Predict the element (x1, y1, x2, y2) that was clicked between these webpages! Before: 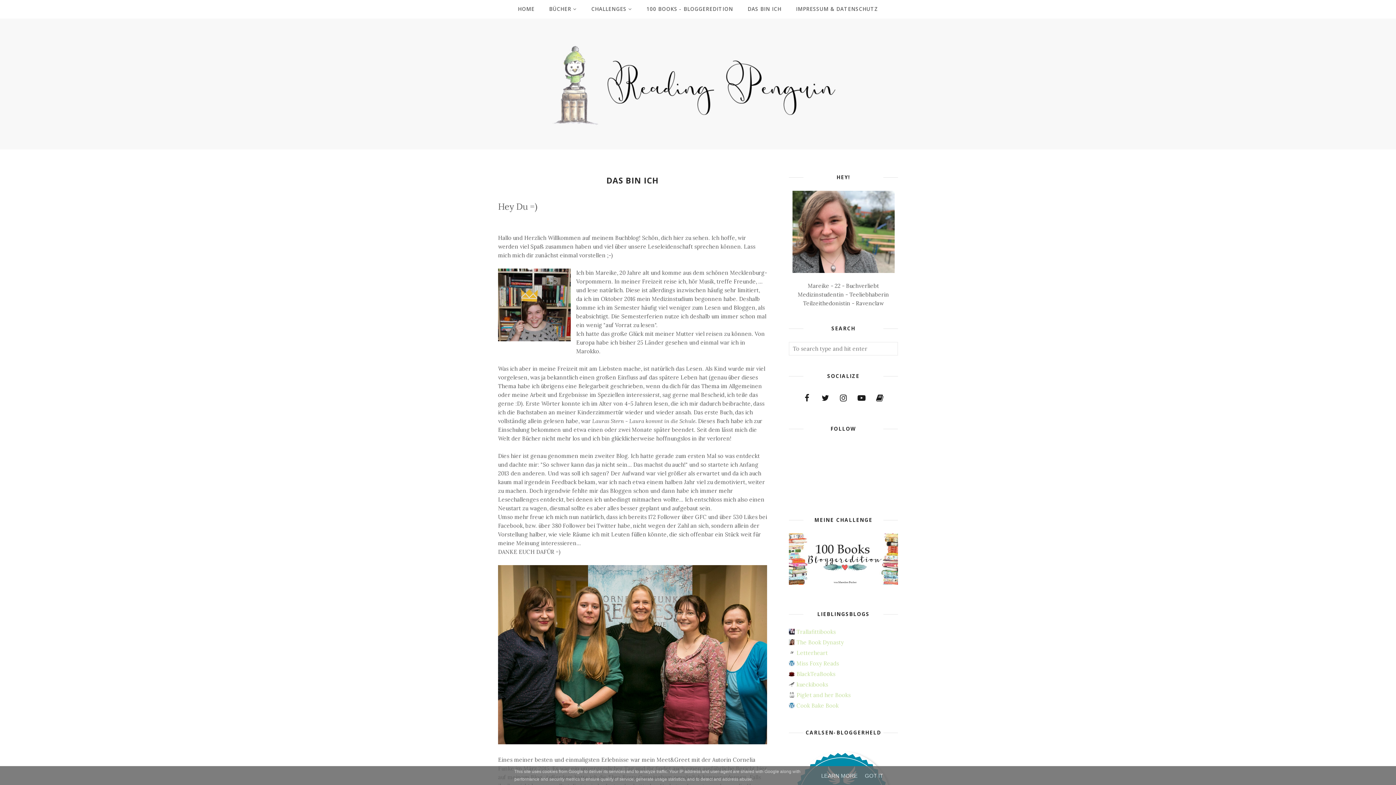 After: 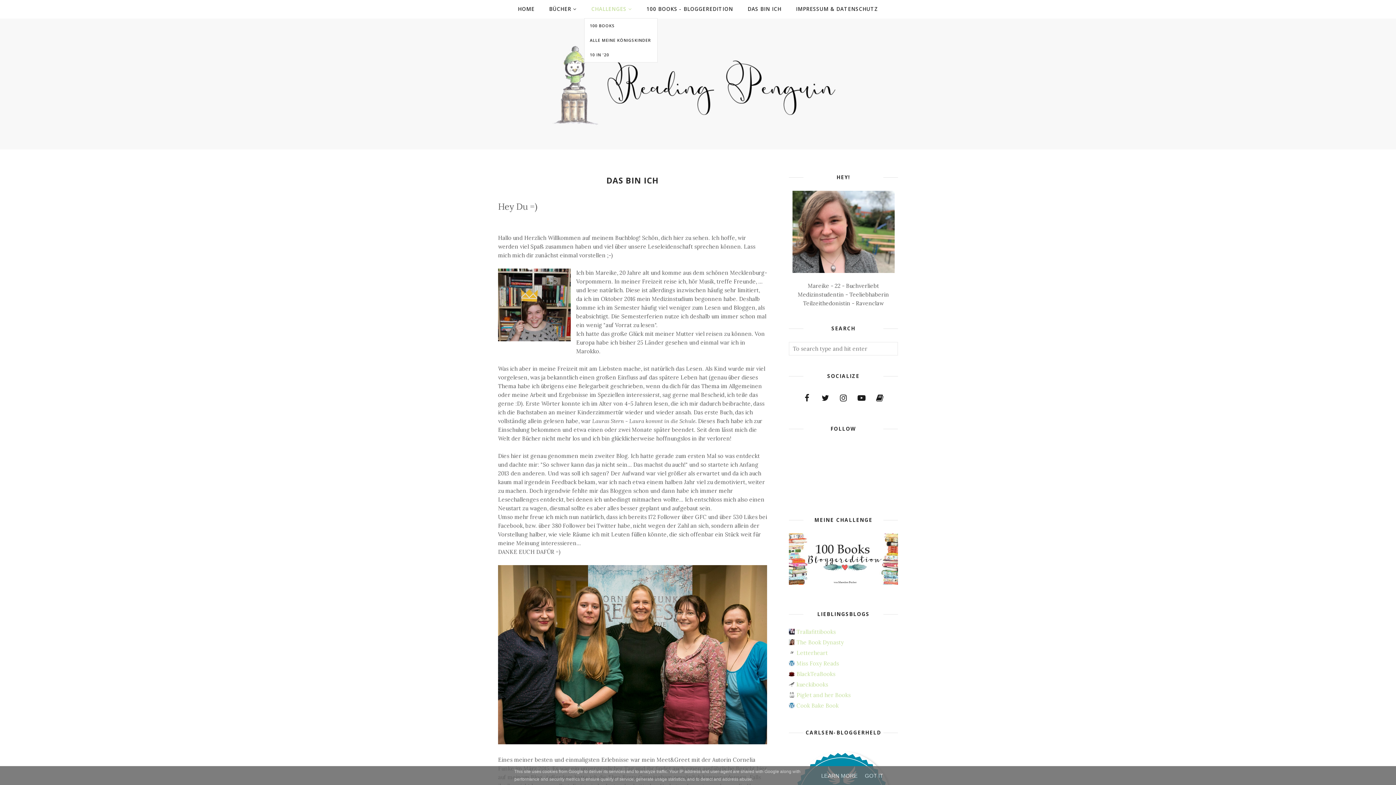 Action: label: CHALLENGES bbox: (584, 1, 639, 16)